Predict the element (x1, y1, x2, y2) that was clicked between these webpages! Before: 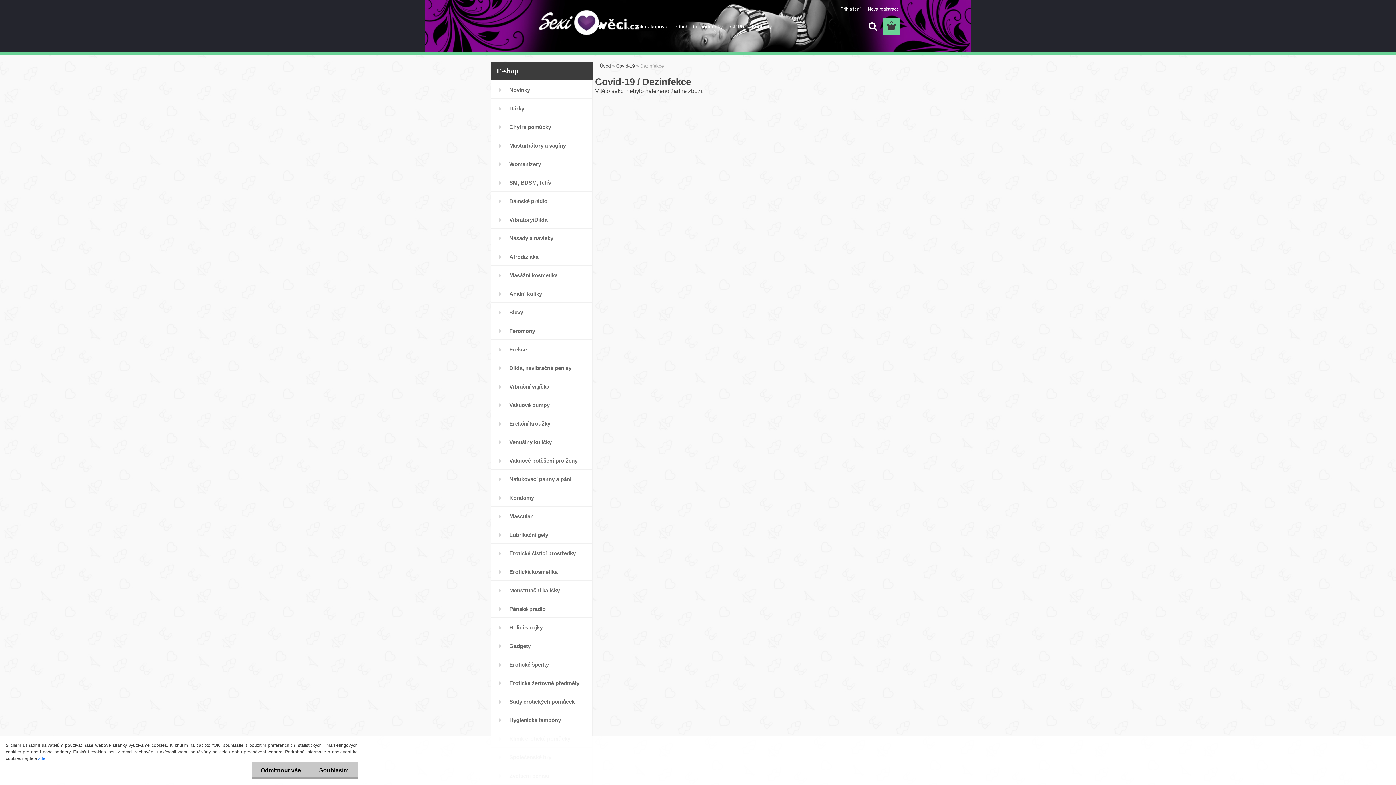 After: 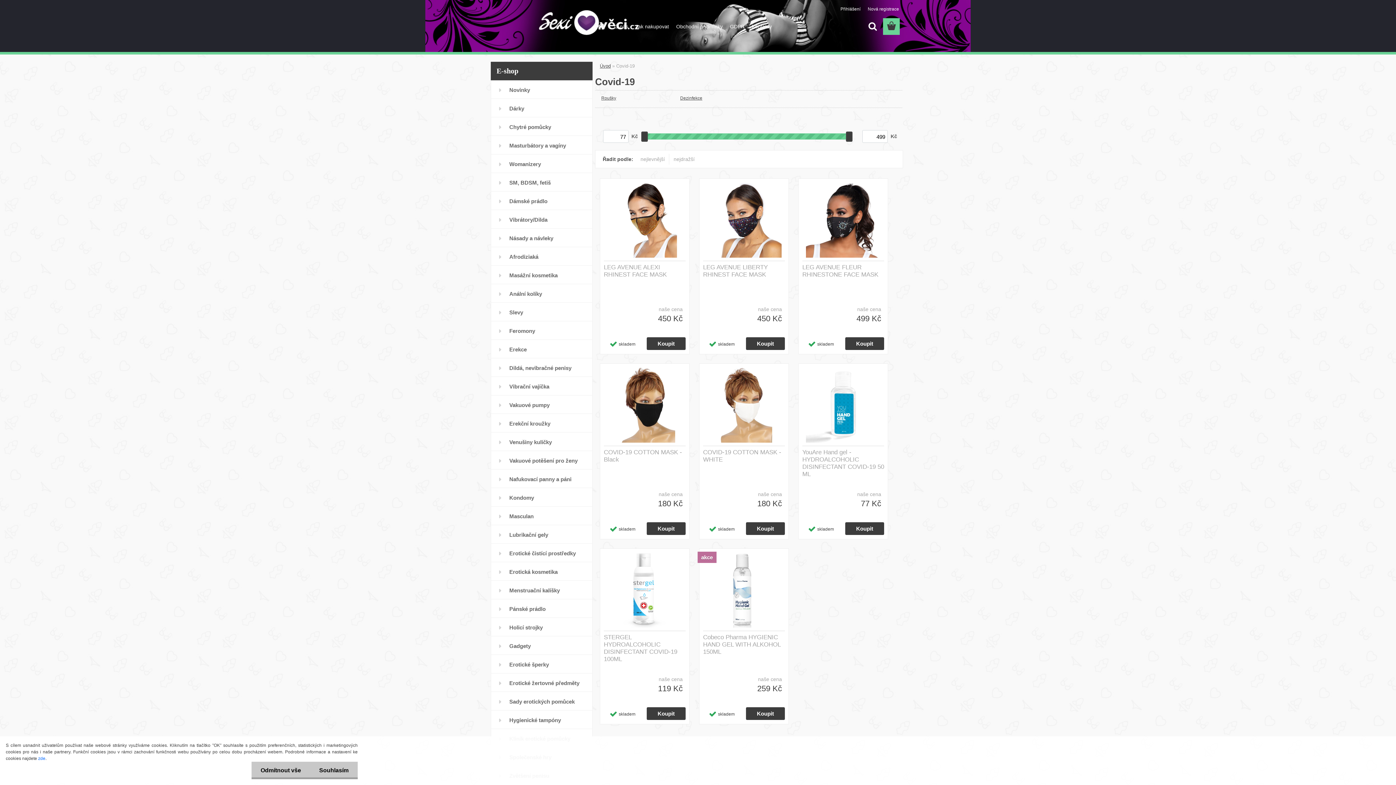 Action: bbox: (616, 63, 634, 68) label: Covid-19